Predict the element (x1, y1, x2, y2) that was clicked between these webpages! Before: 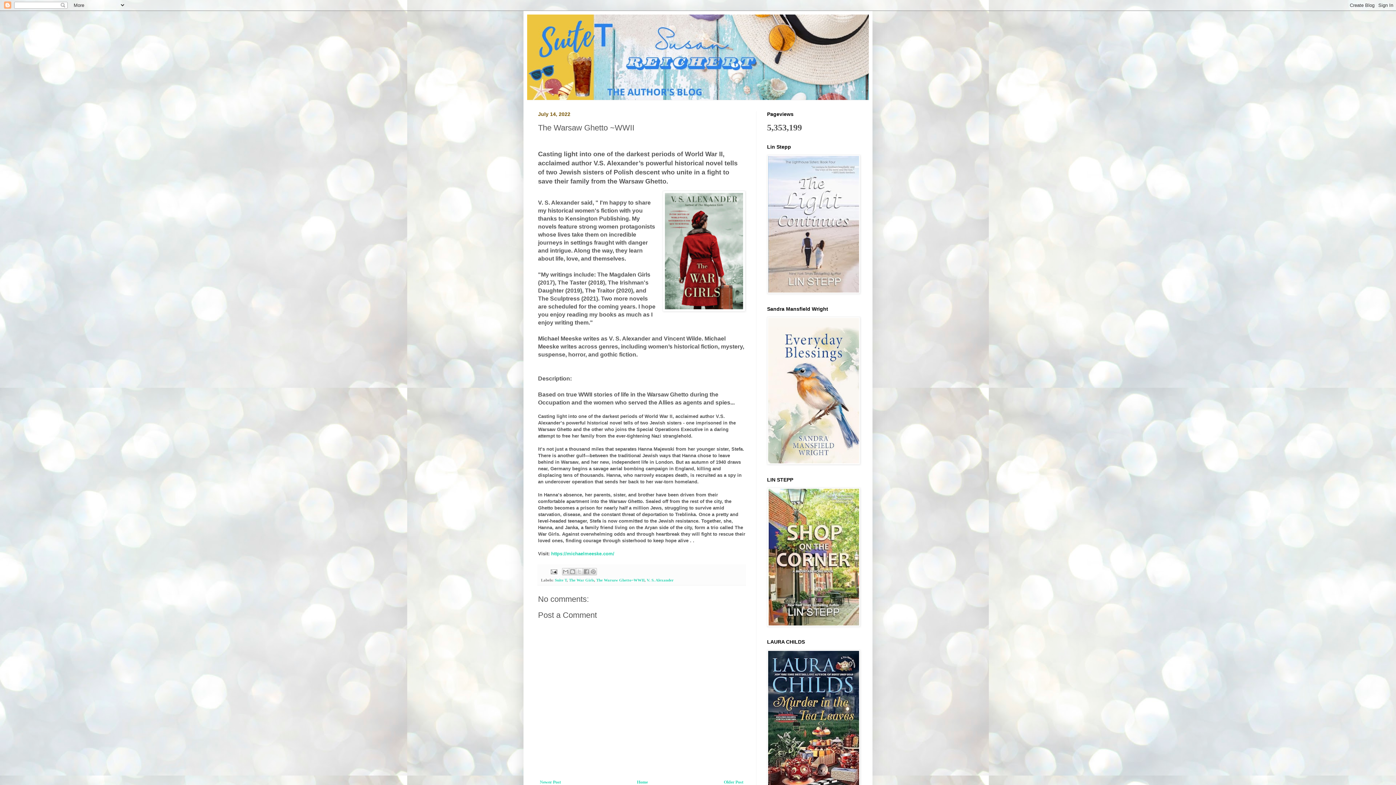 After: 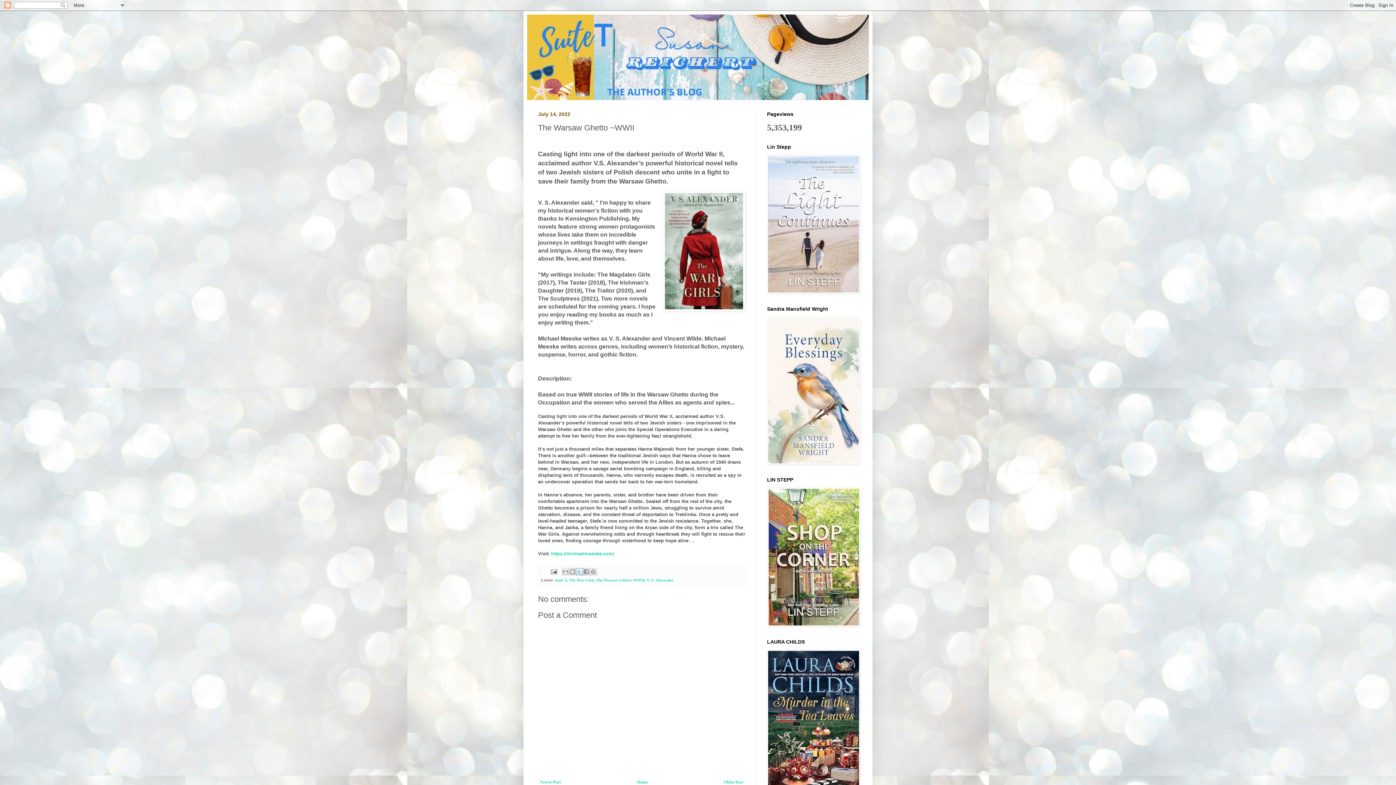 Action: label: Share to X bbox: (575, 568, 583, 575)